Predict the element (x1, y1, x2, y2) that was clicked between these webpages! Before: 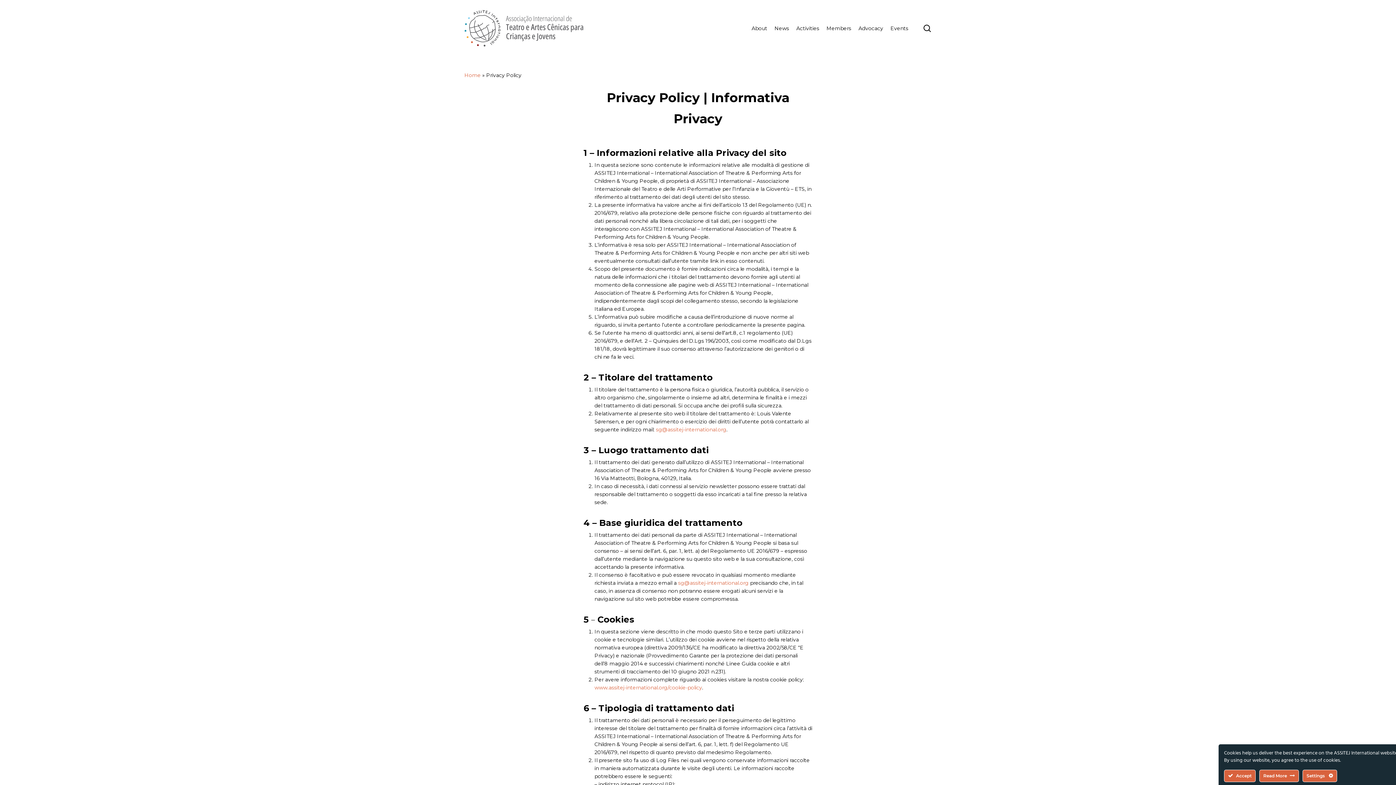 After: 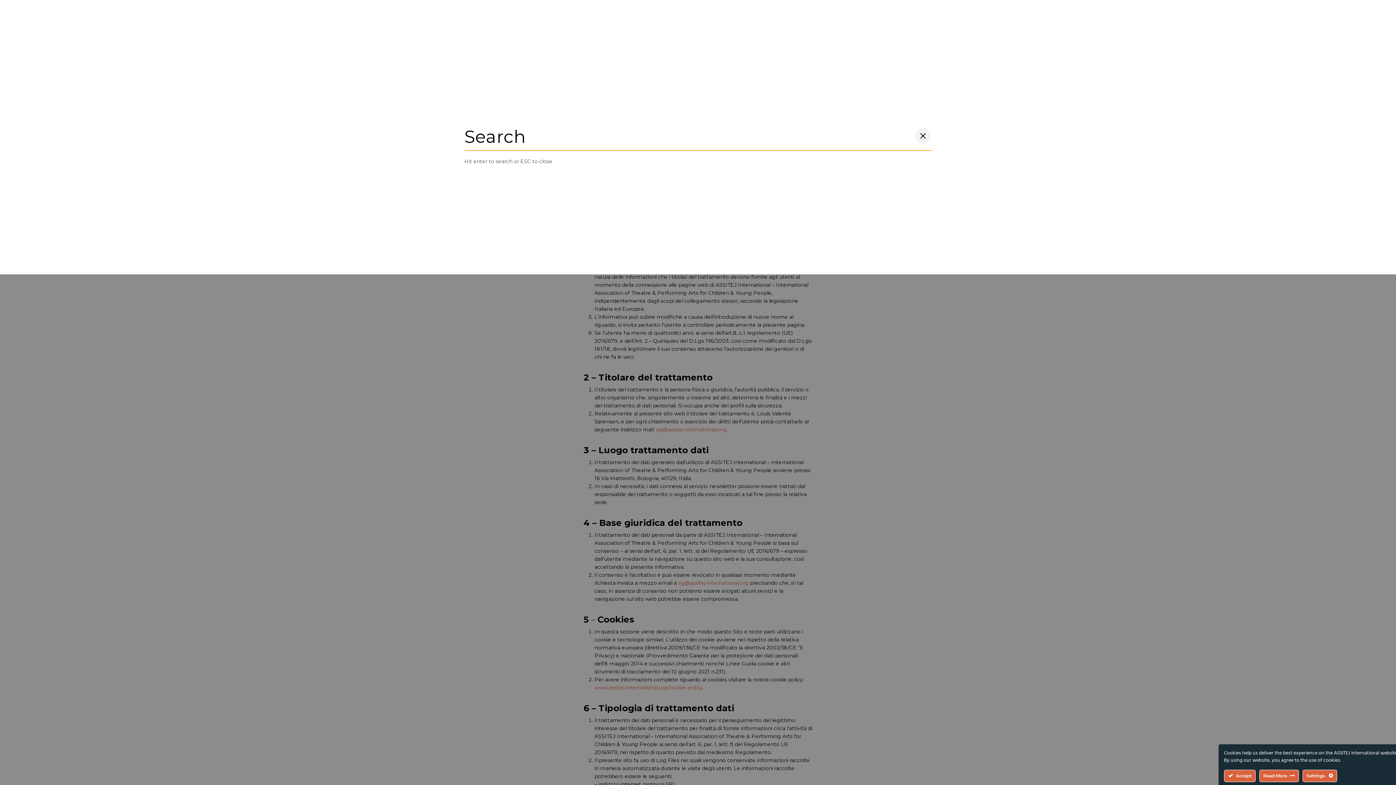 Action: label: Search bbox: (923, 24, 931, 32)